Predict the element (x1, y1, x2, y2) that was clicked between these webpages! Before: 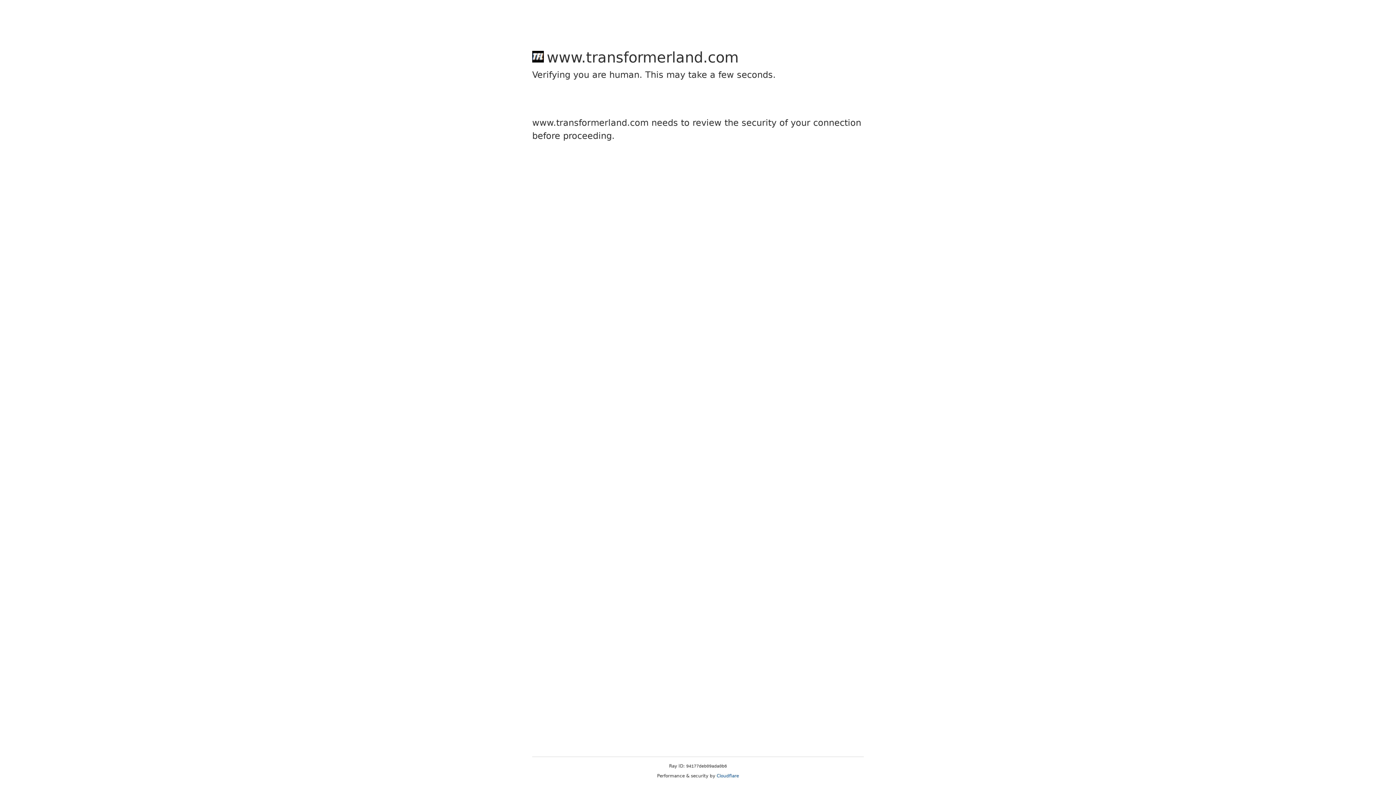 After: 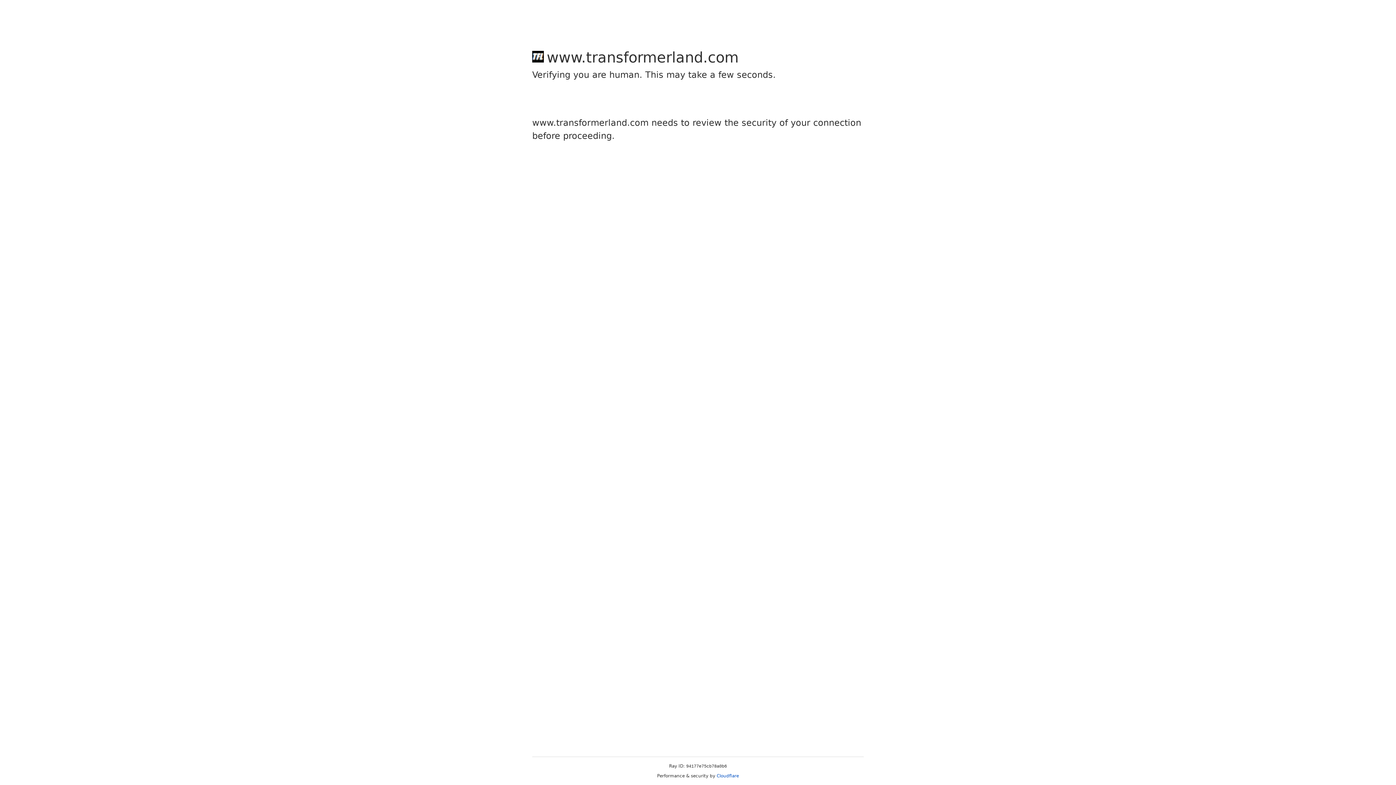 Action: bbox: (716, 773, 739, 778) label: Cloudflare